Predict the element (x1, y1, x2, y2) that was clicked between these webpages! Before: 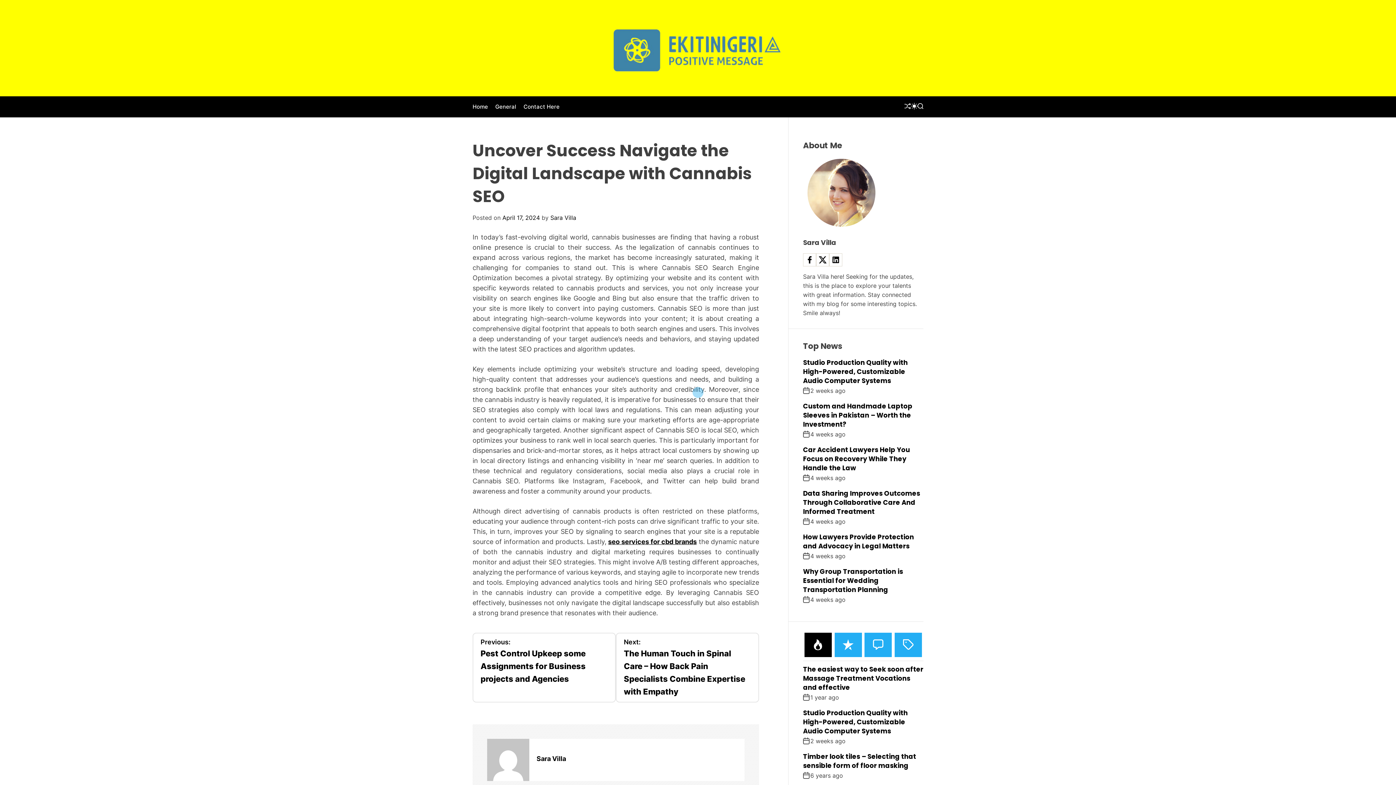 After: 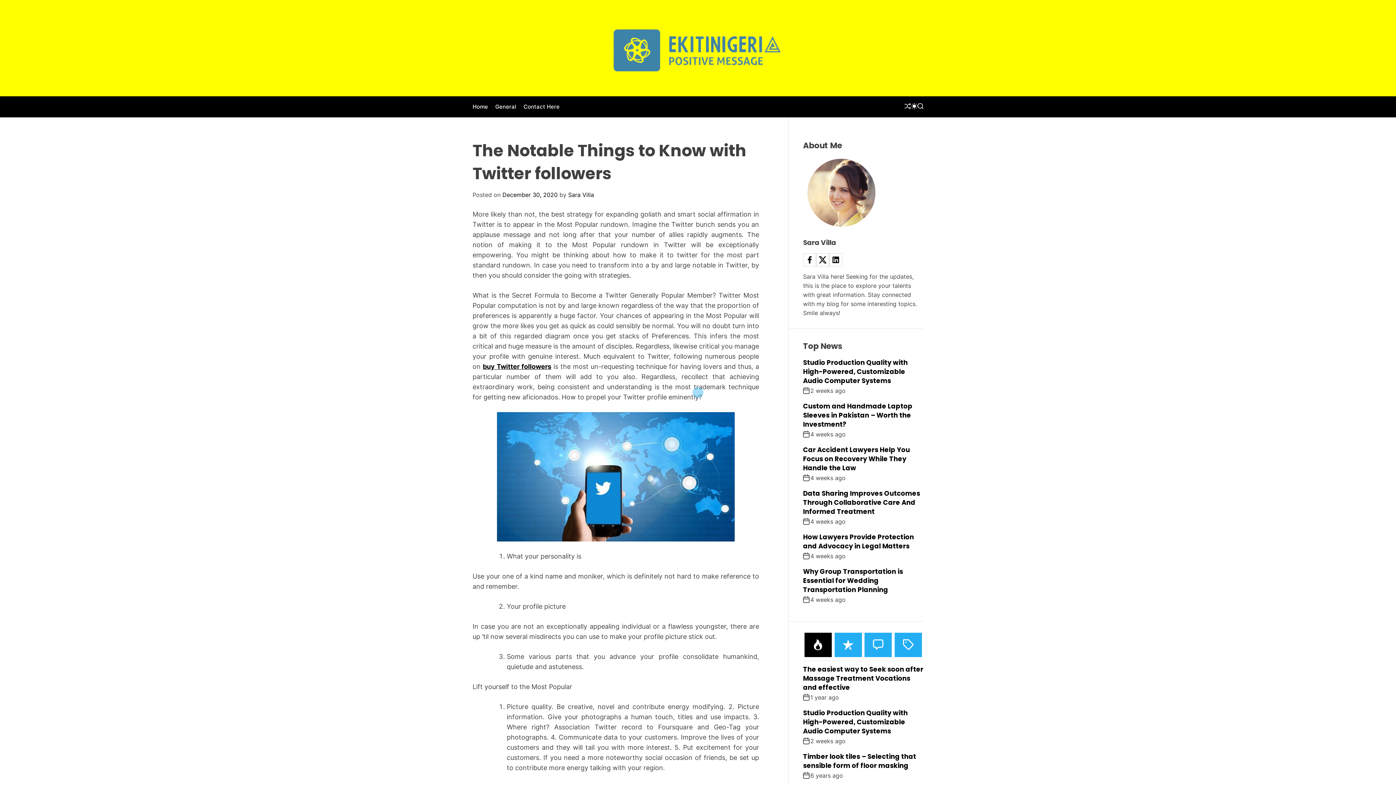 Action: bbox: (904, 102, 911, 110) label: SHUFFLE